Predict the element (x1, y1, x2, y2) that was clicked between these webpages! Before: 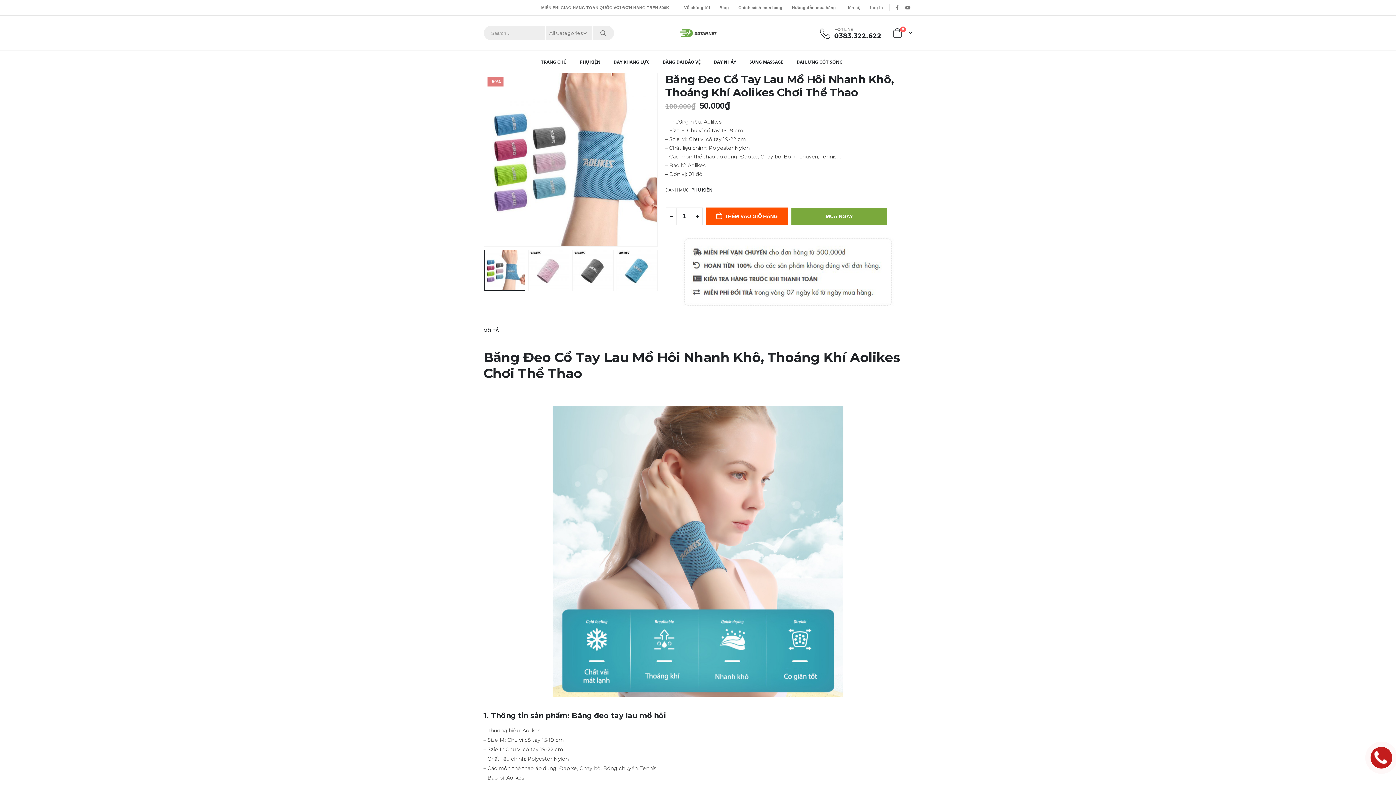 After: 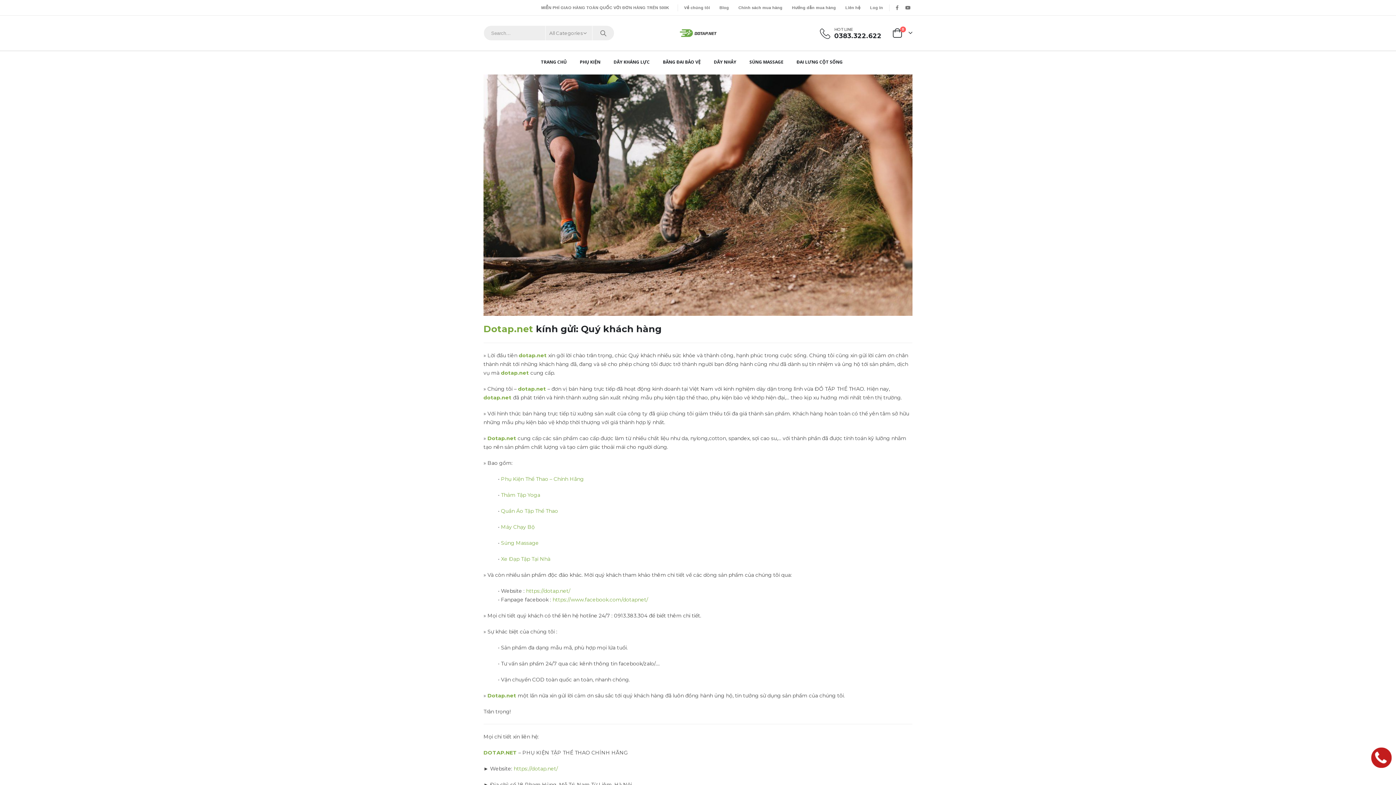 Action: bbox: (679, 4, 714, 11) label: Về chúng tôi